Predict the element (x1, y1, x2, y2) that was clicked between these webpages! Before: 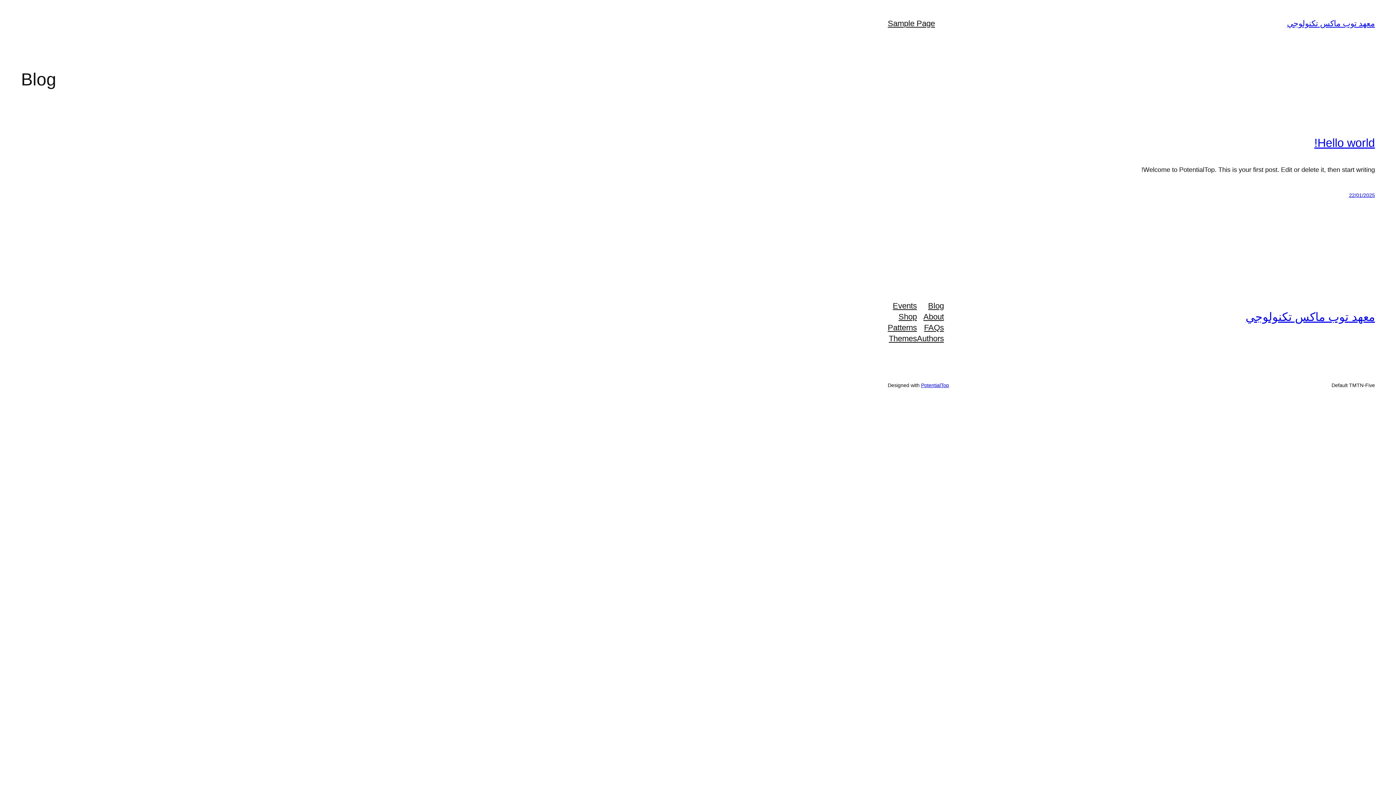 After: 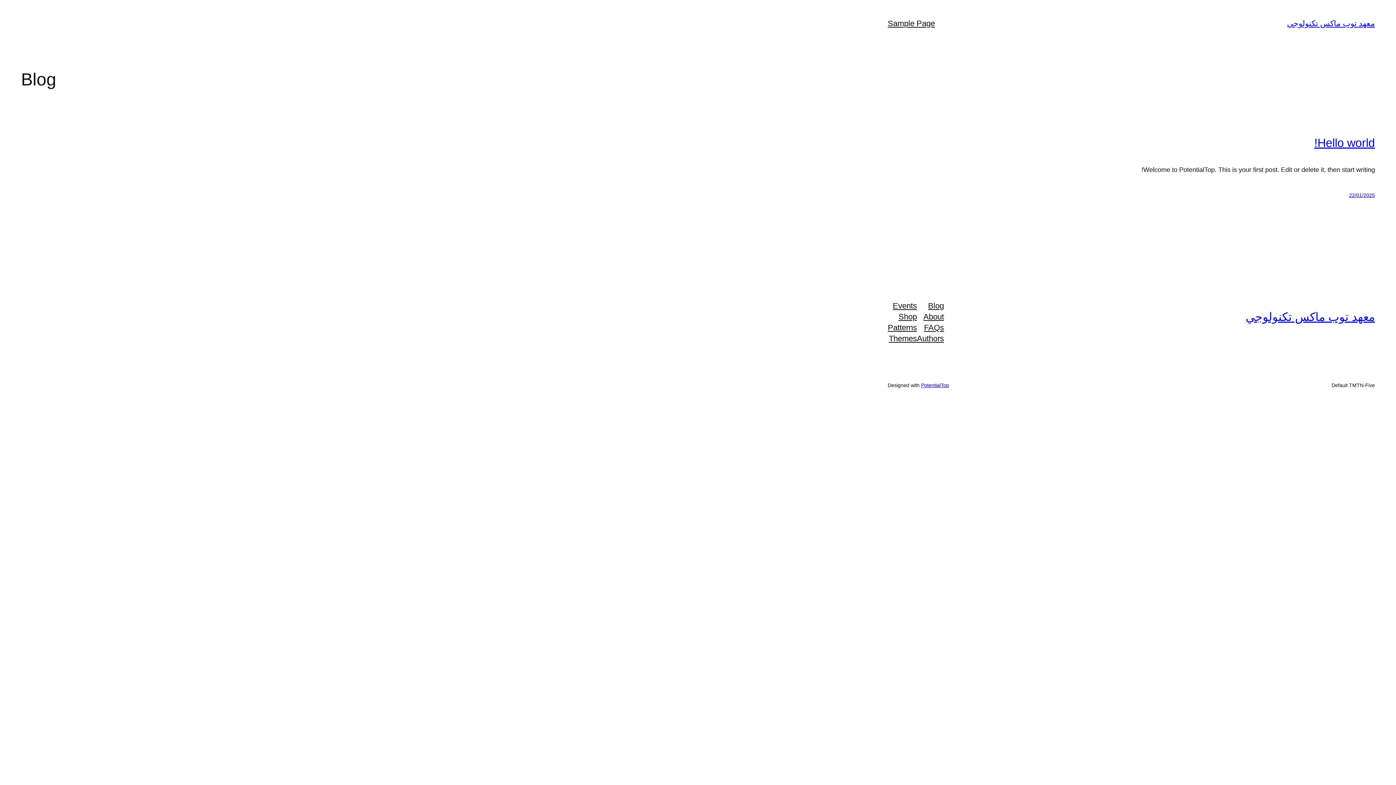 Action: label: معهد توب ماكس تكنولوجي bbox: (1245, 310, 1375, 323)